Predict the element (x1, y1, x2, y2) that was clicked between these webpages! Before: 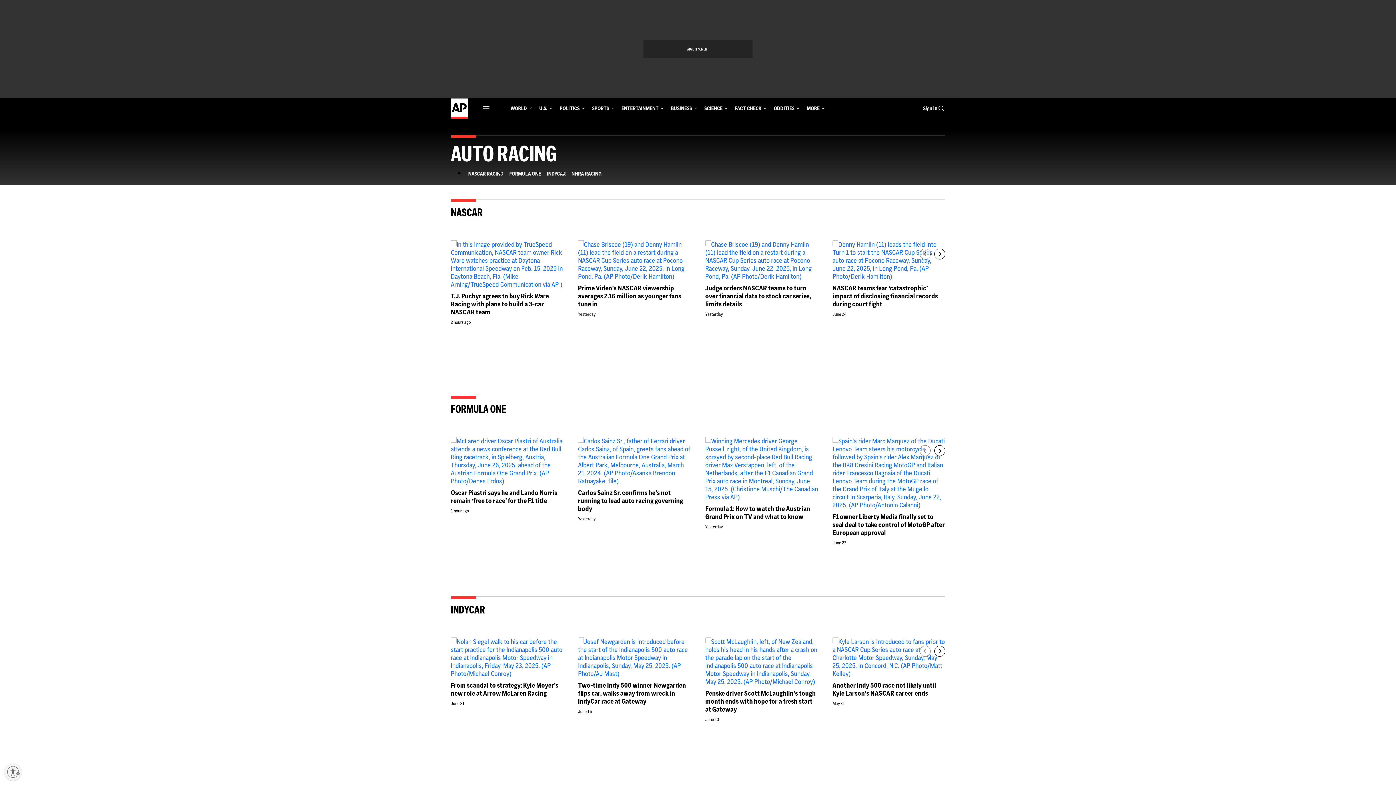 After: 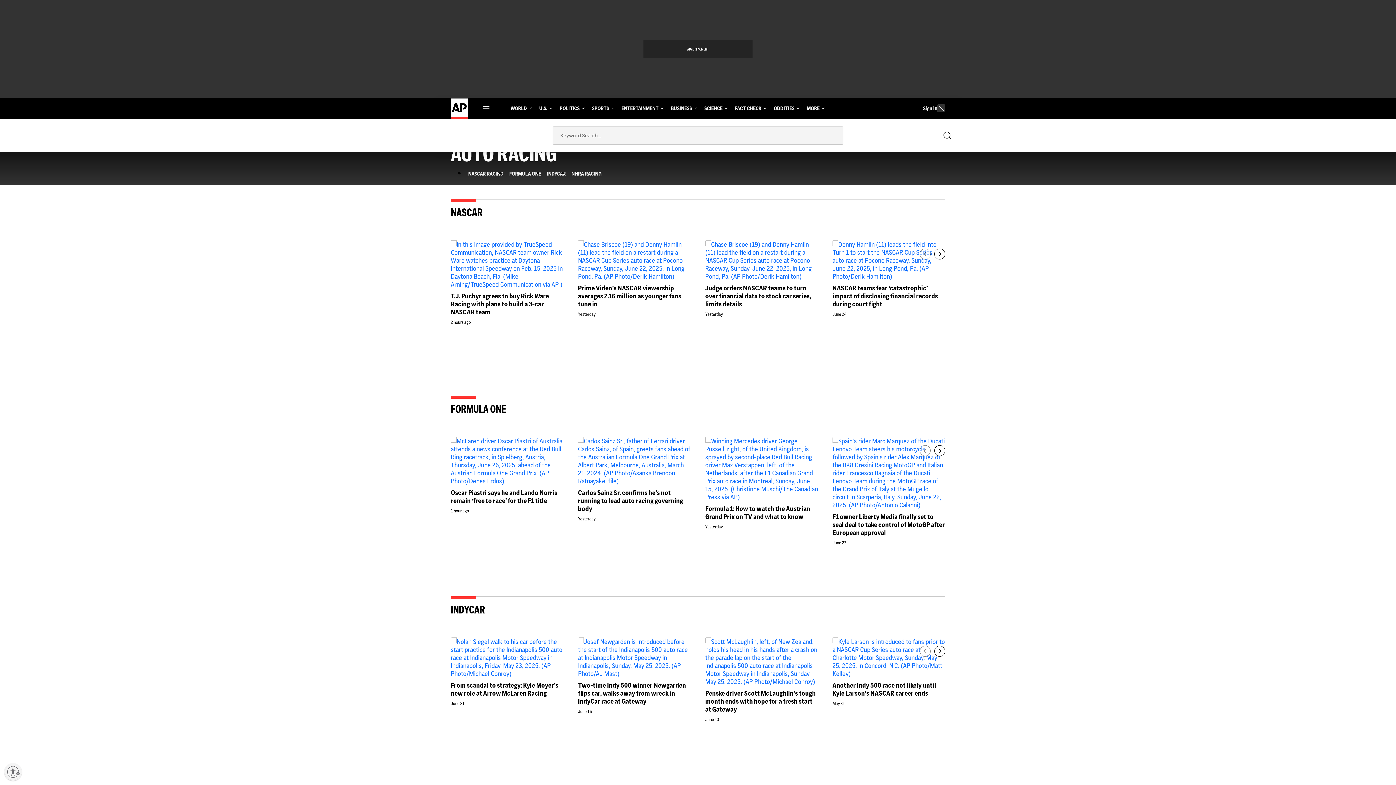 Action: label: Show Search bbox: (937, 101, 945, 115)